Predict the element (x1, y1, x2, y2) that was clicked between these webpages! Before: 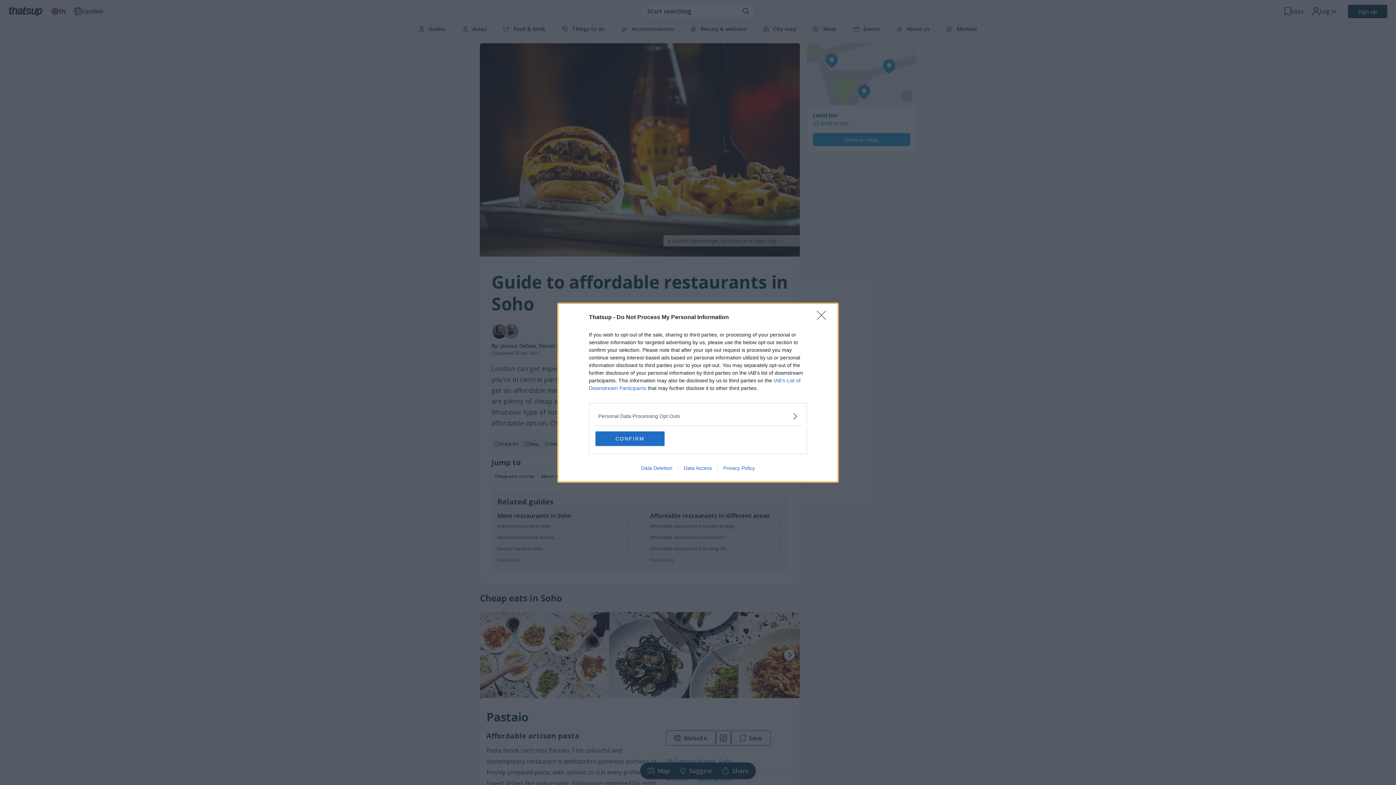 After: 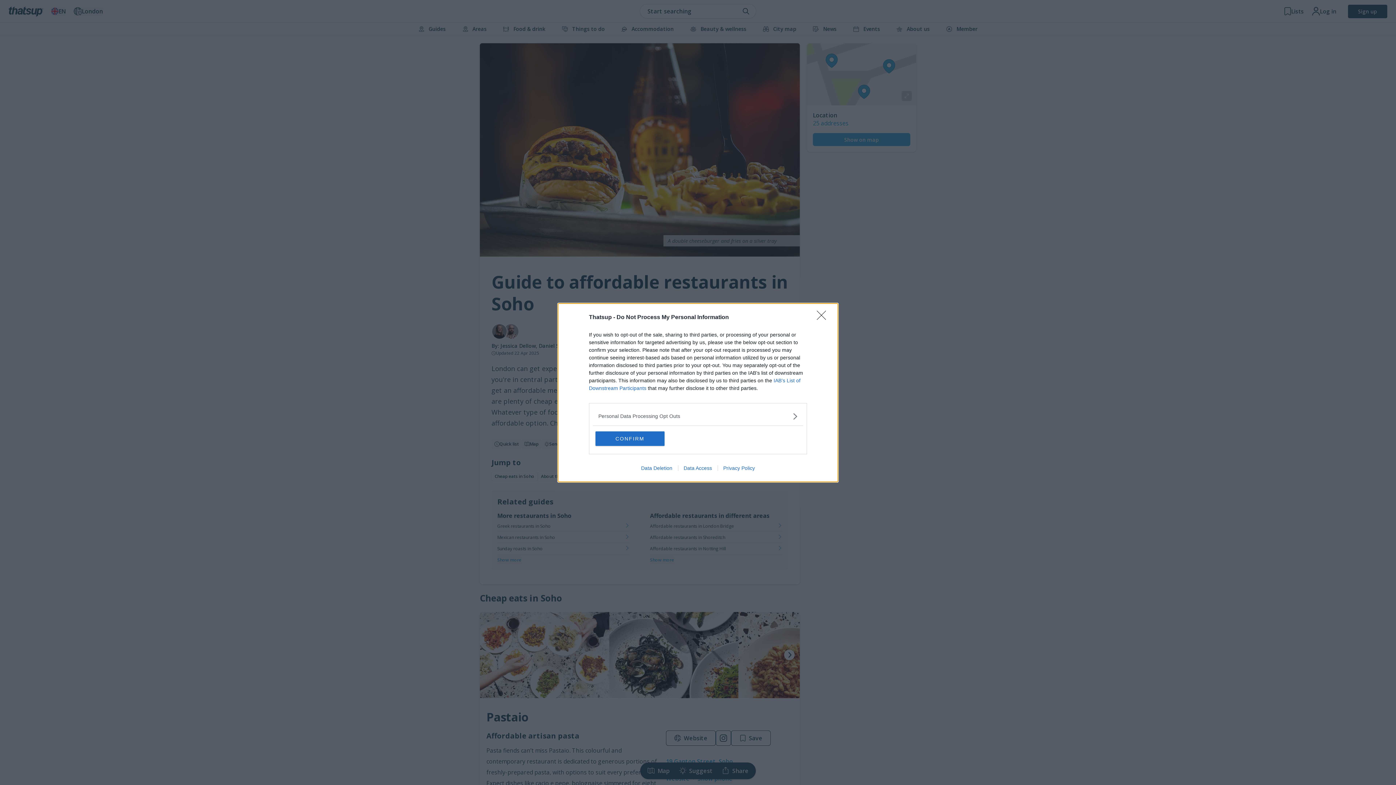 Action: bbox: (678, 465, 717, 471) label: Data Access